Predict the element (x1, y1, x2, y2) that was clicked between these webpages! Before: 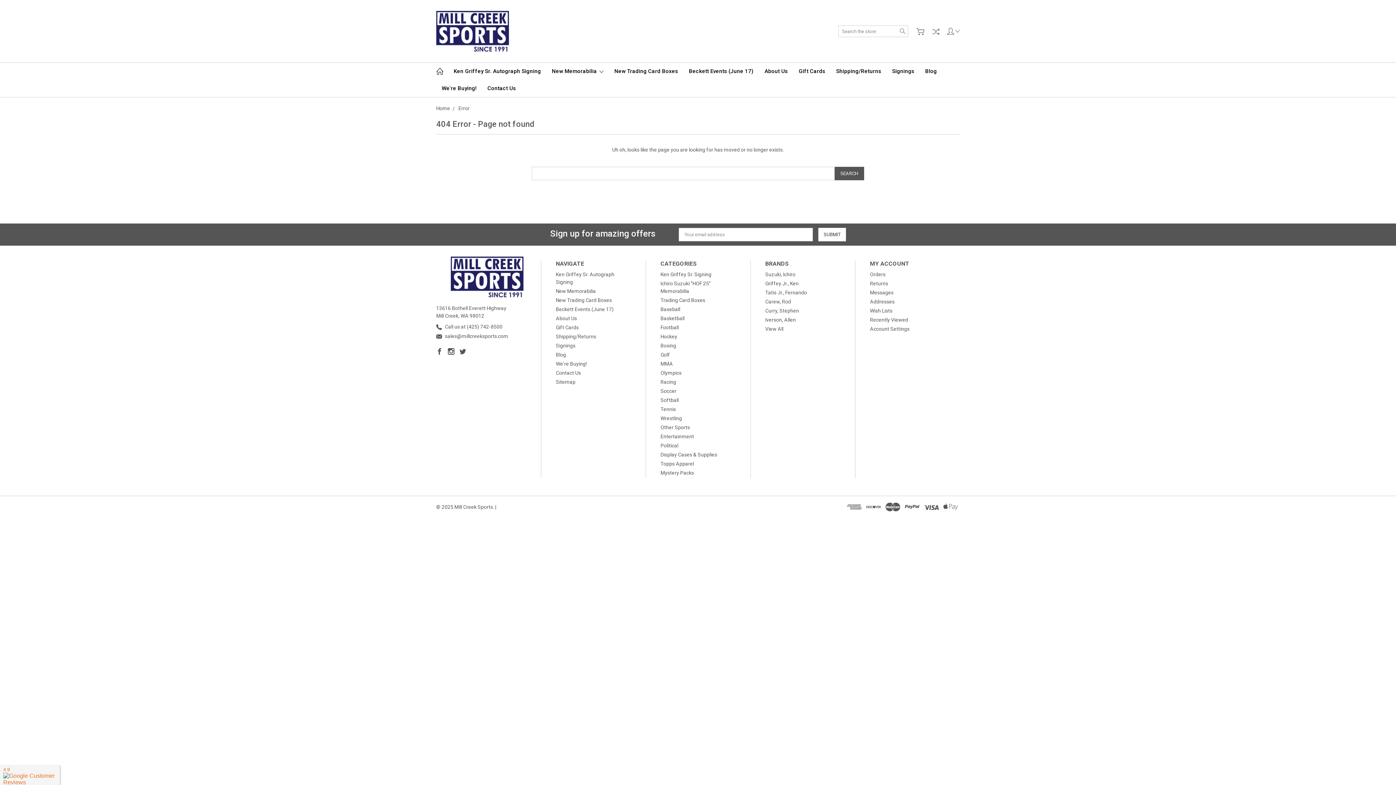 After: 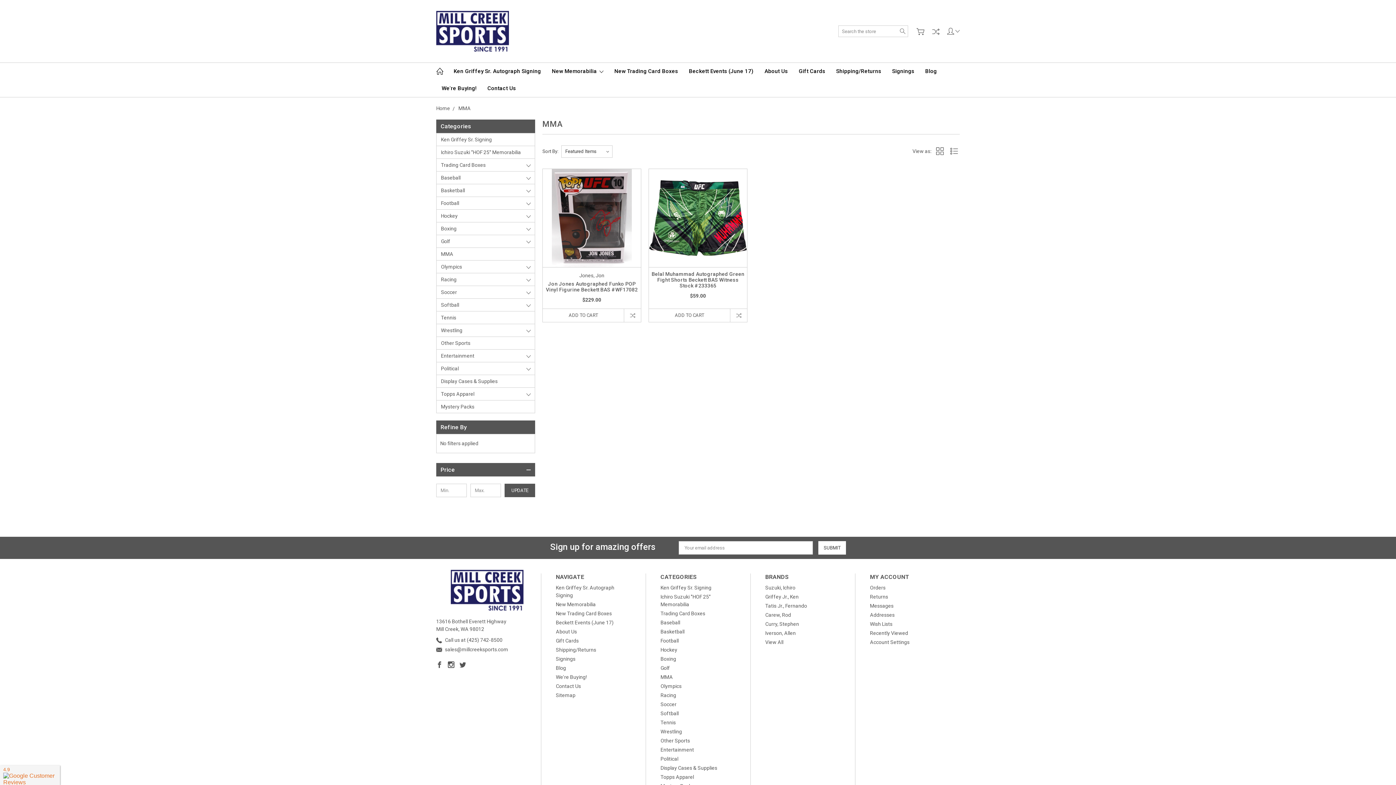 Action: bbox: (660, 361, 673, 366) label: MMA